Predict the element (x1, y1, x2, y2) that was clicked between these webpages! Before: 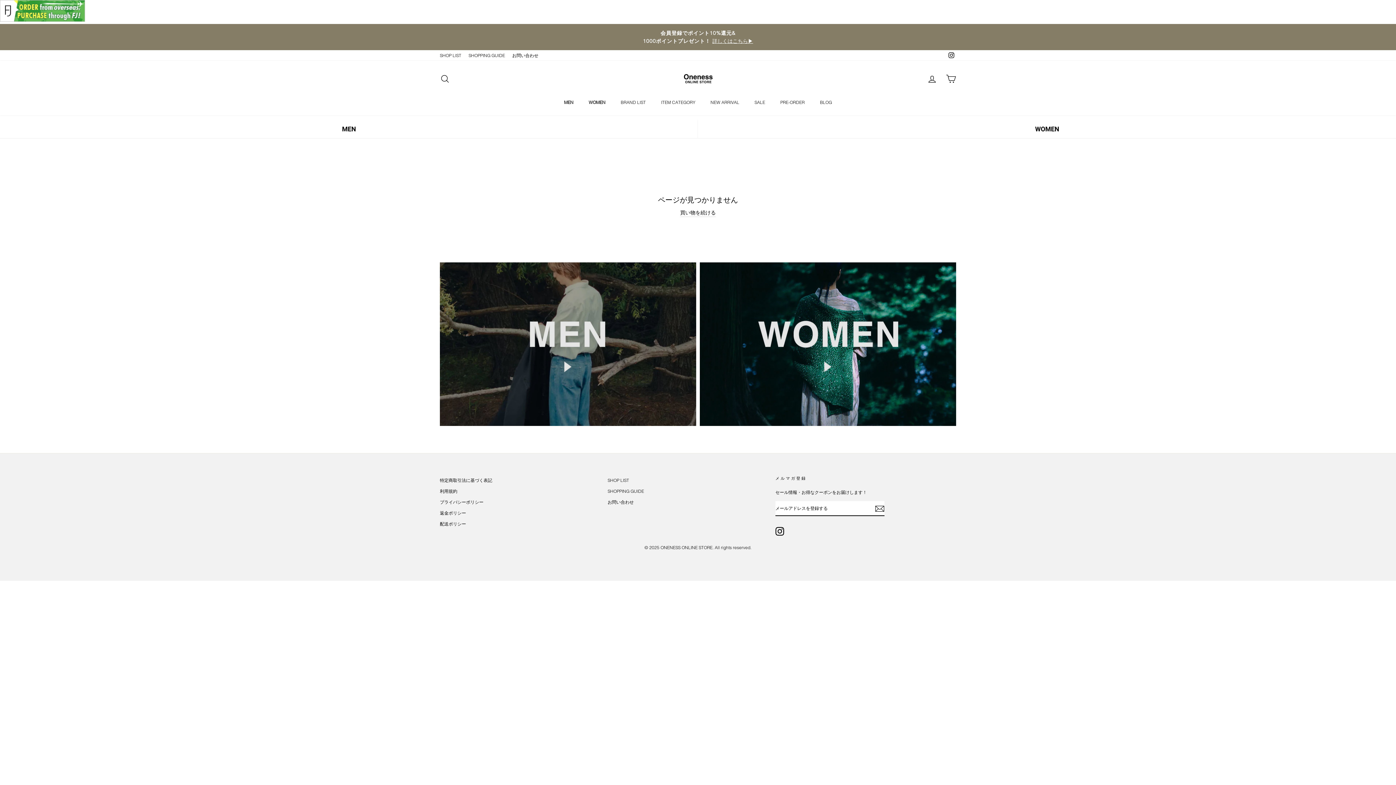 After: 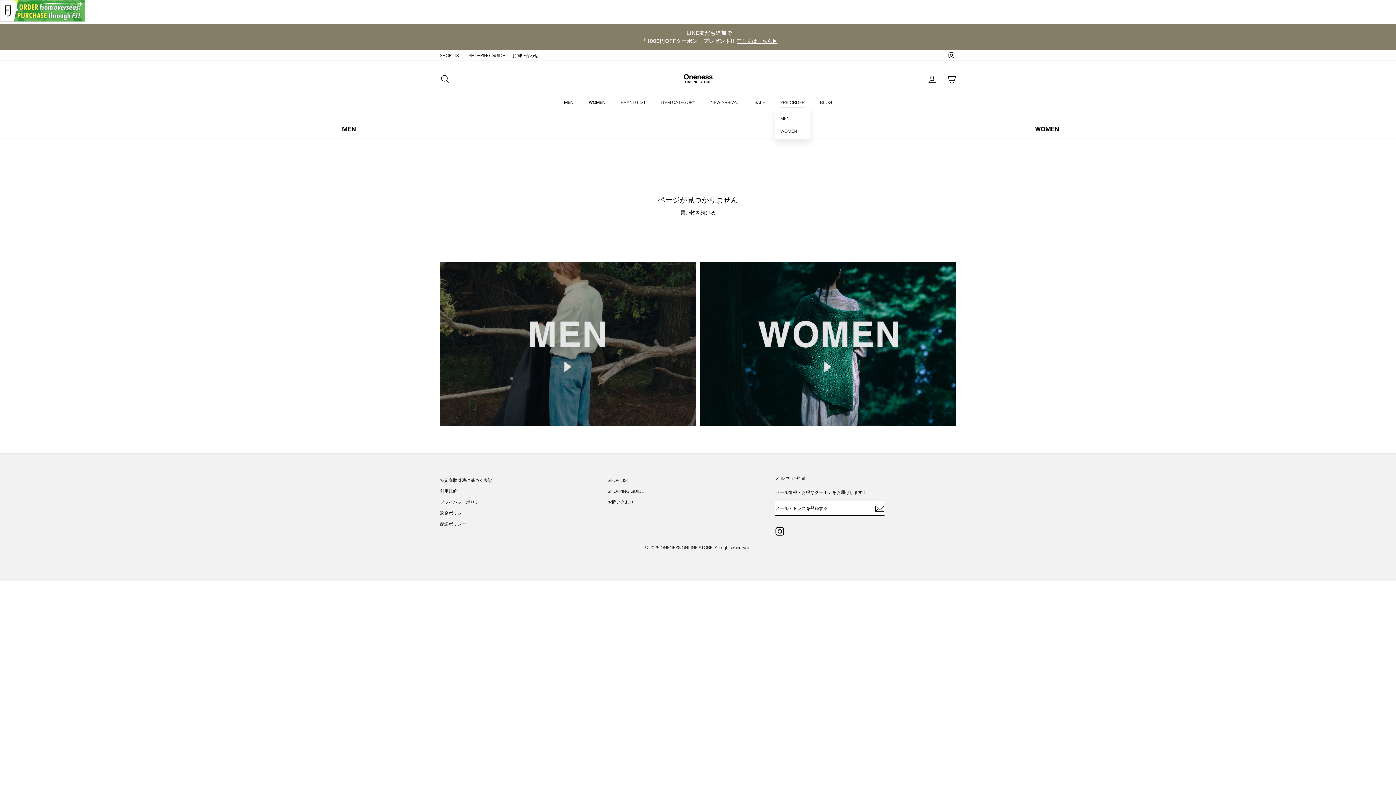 Action: bbox: (775, 96, 810, 108) label: PRE-ORDER